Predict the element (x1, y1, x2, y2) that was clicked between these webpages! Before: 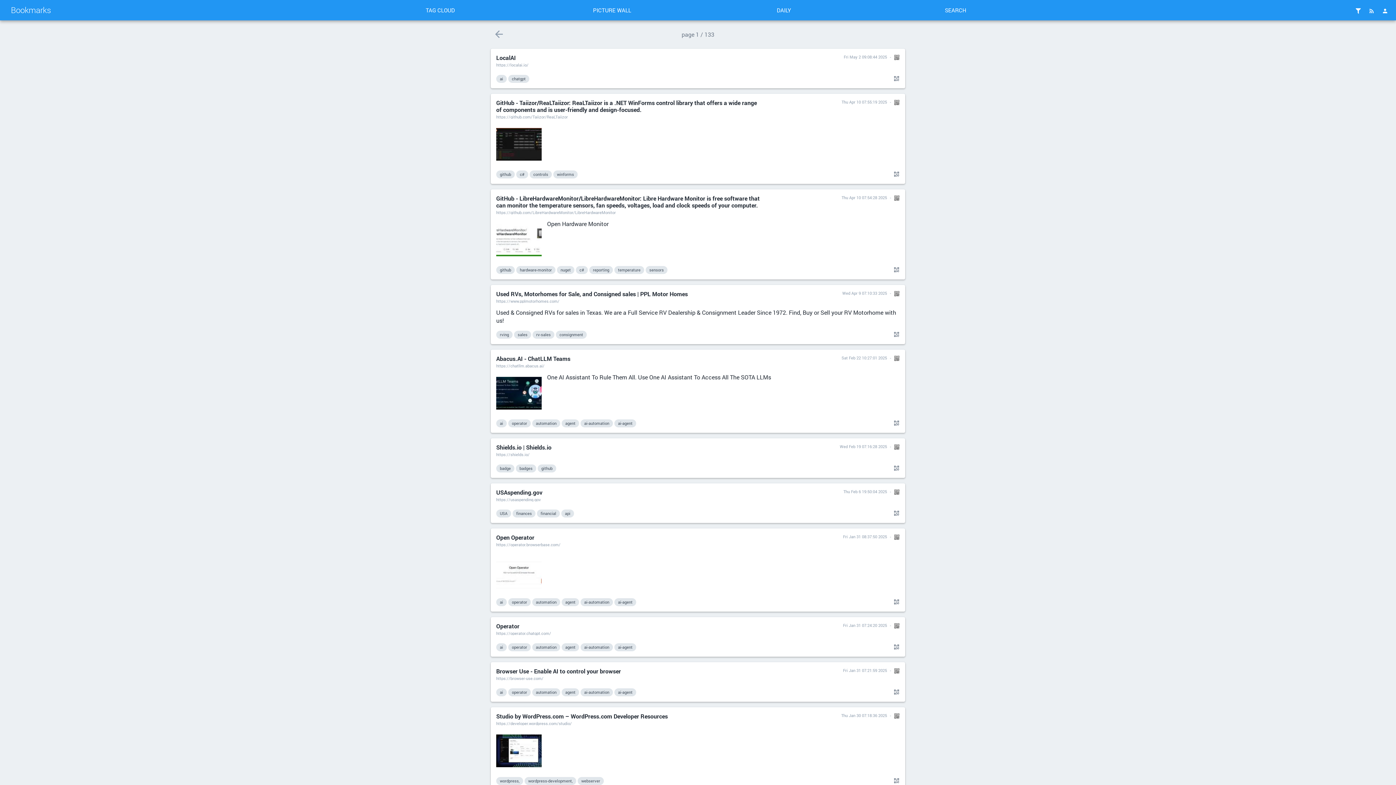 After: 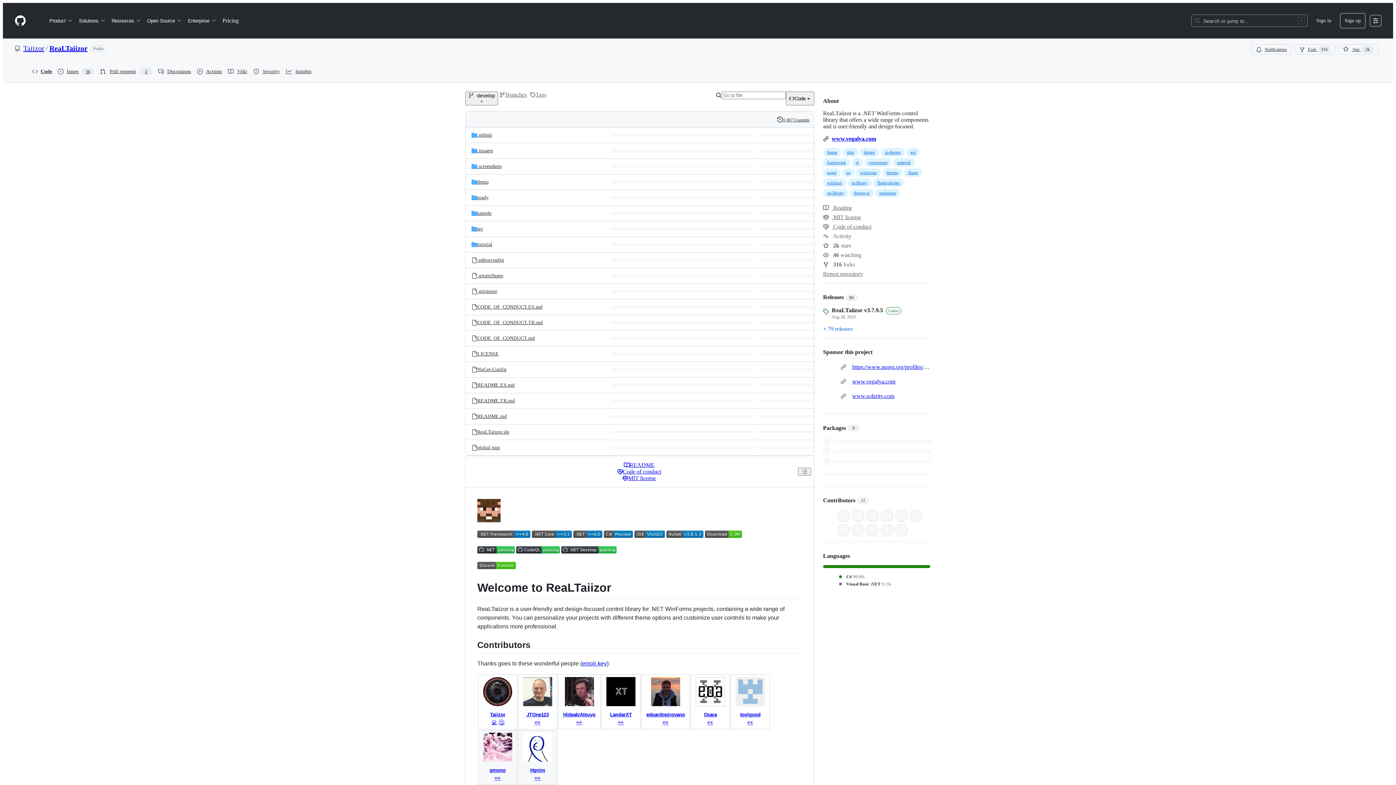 Action: label: GitHub - Taiizor/ReaLTaiizor: ReaLTaiizor is a .NET WinForms control library that offers a wide range of components and is user-friendly and design-focused. bbox: (496, 99, 761, 113)